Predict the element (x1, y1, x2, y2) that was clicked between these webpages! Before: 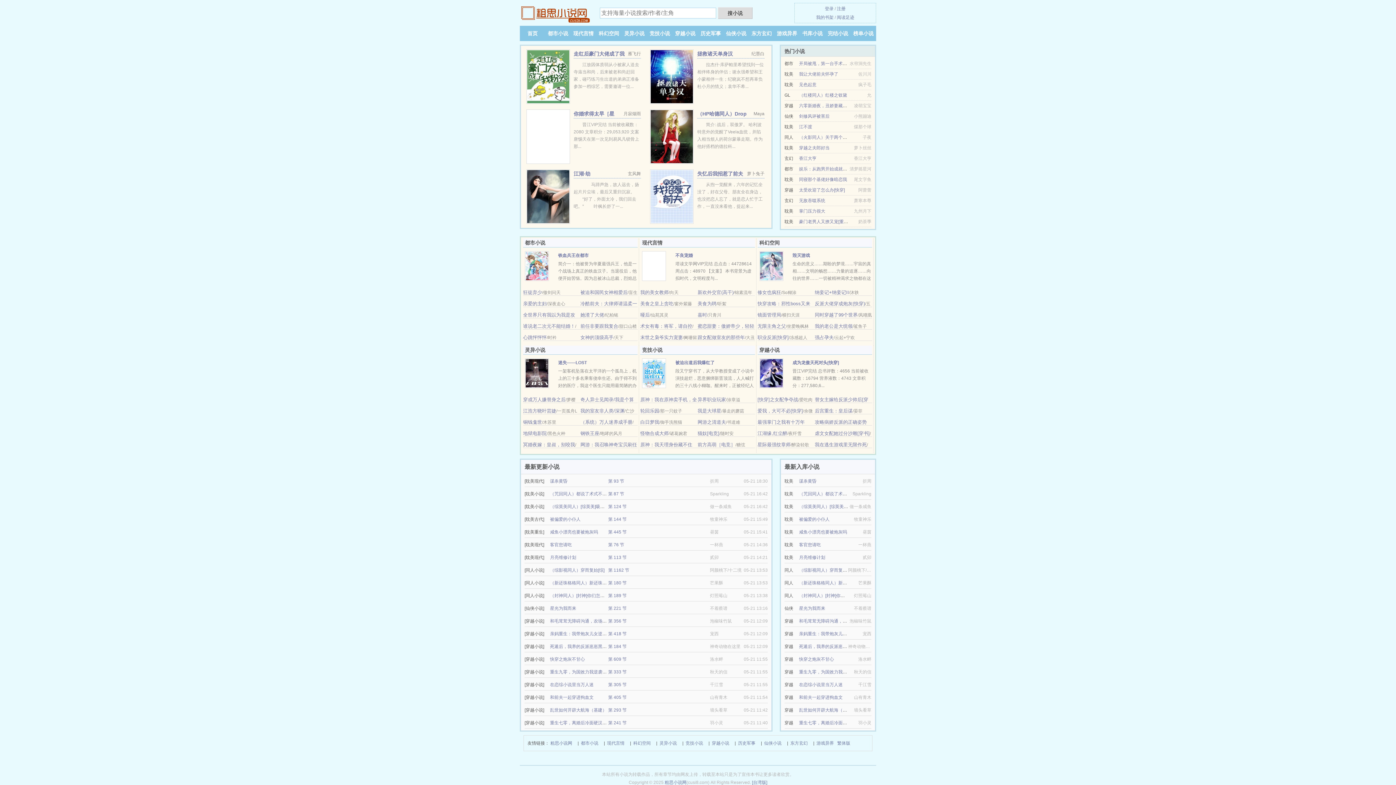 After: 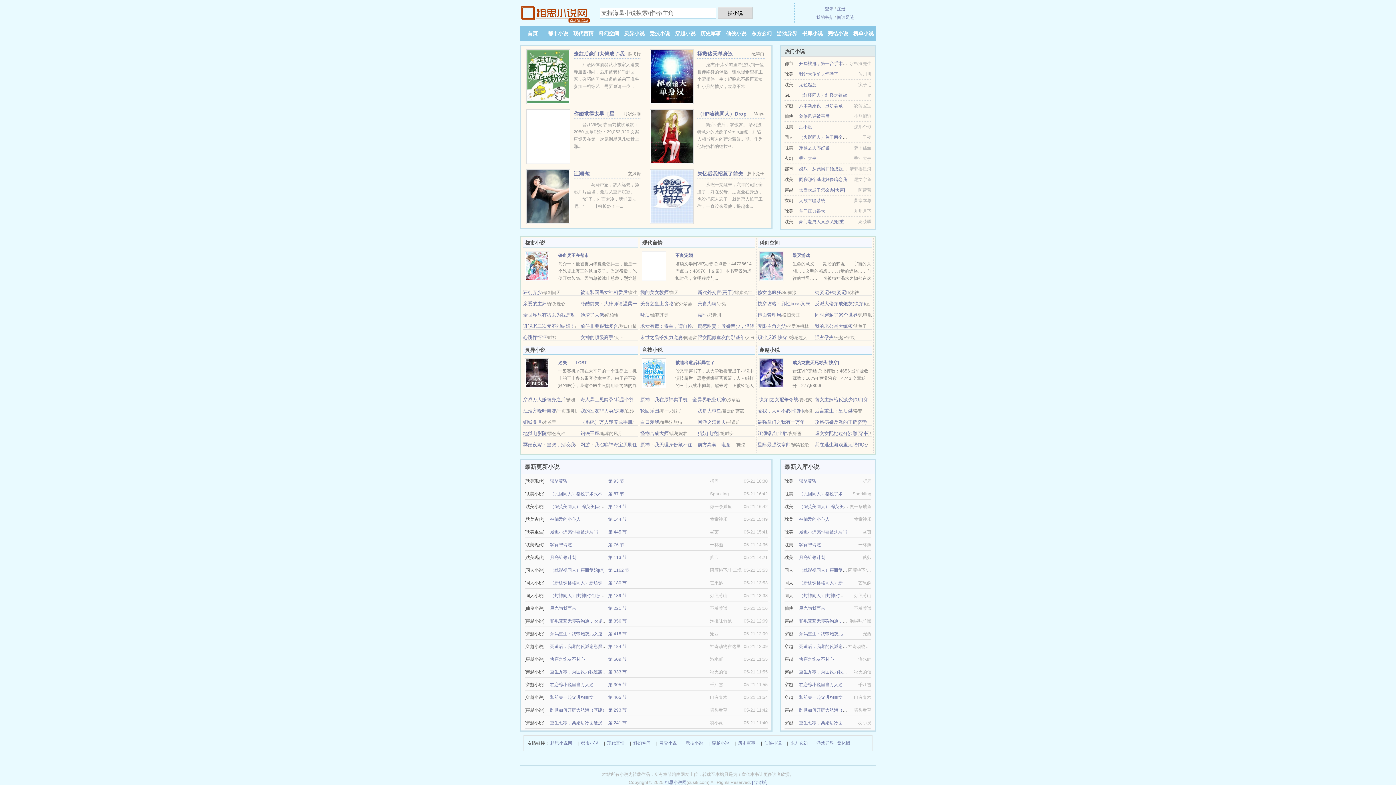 Action: bbox: (759, 370, 783, 375)